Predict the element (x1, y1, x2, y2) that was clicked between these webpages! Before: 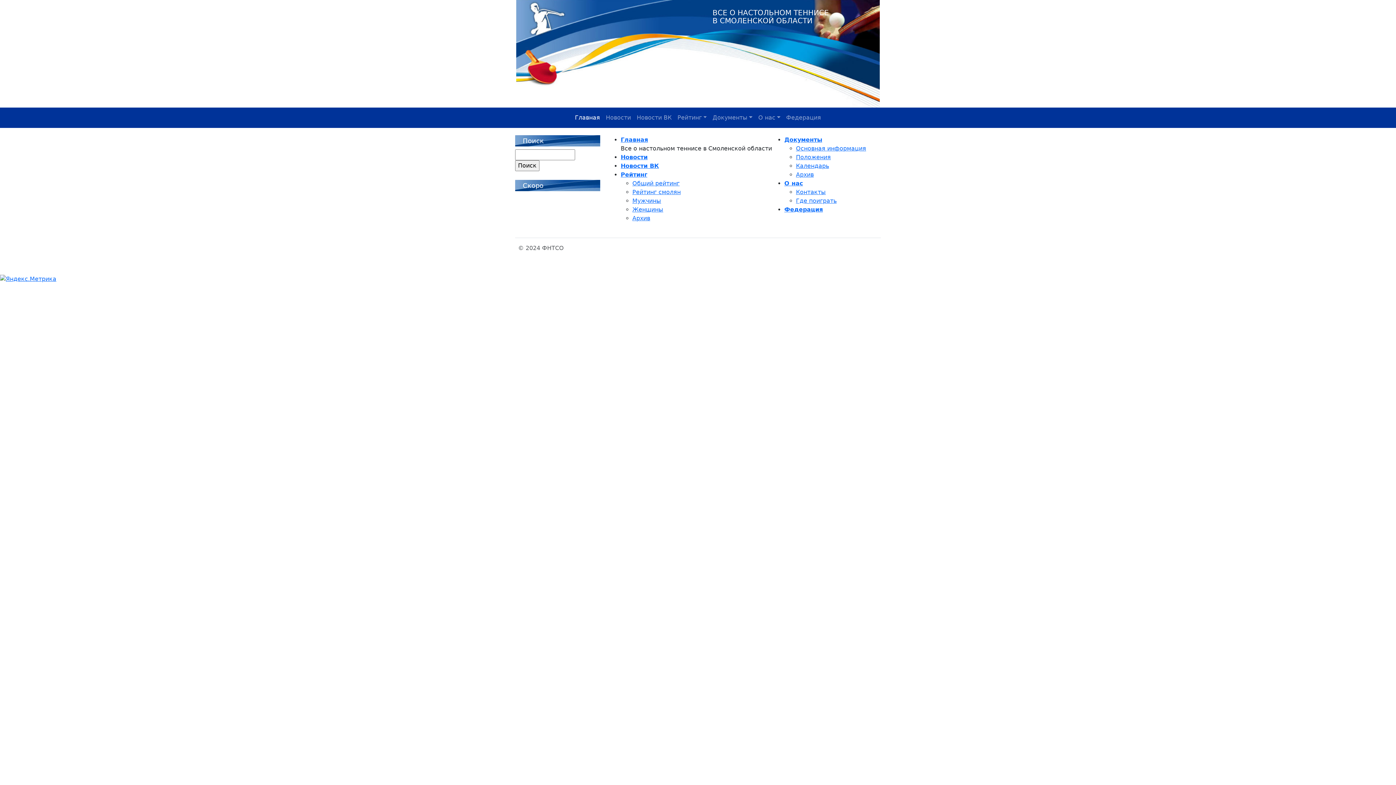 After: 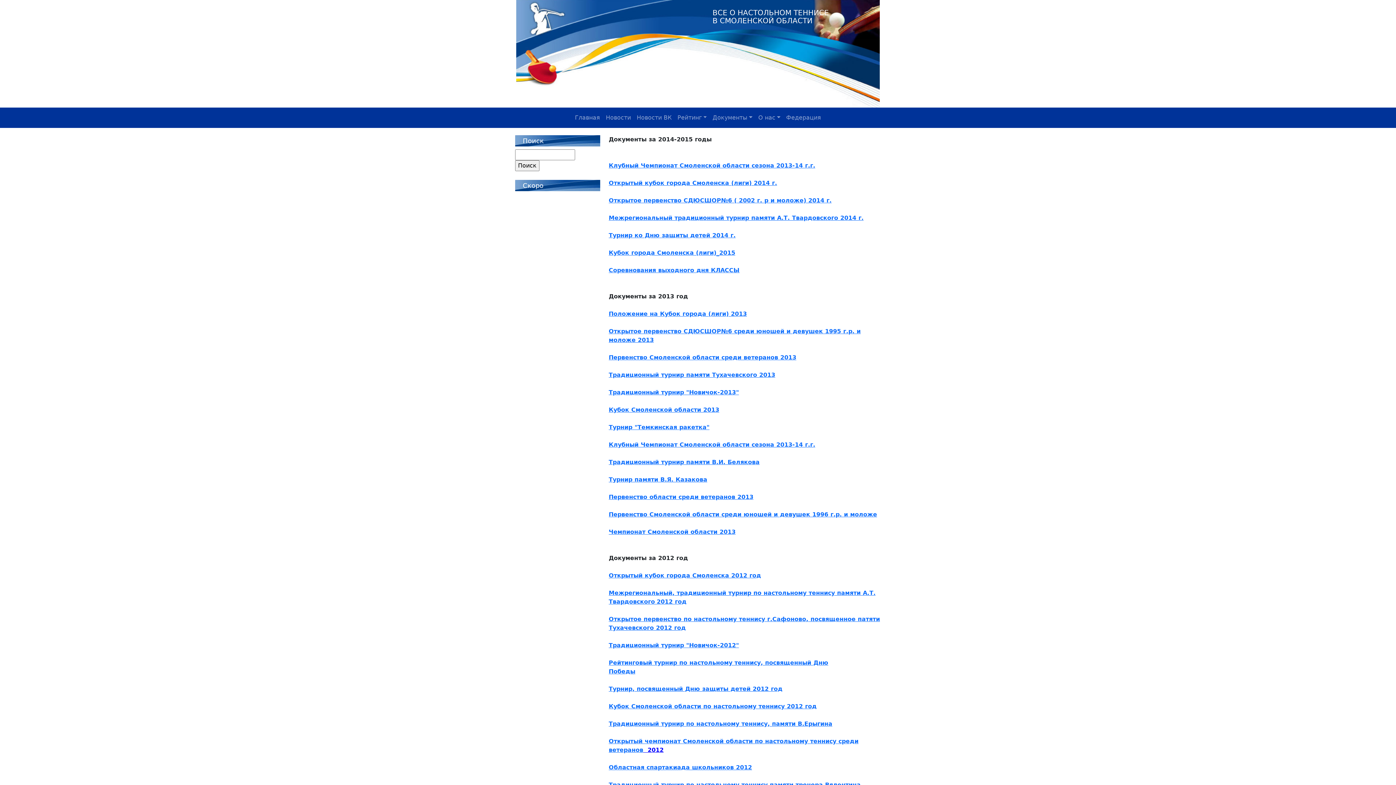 Action: bbox: (796, 171, 814, 178) label: Архив